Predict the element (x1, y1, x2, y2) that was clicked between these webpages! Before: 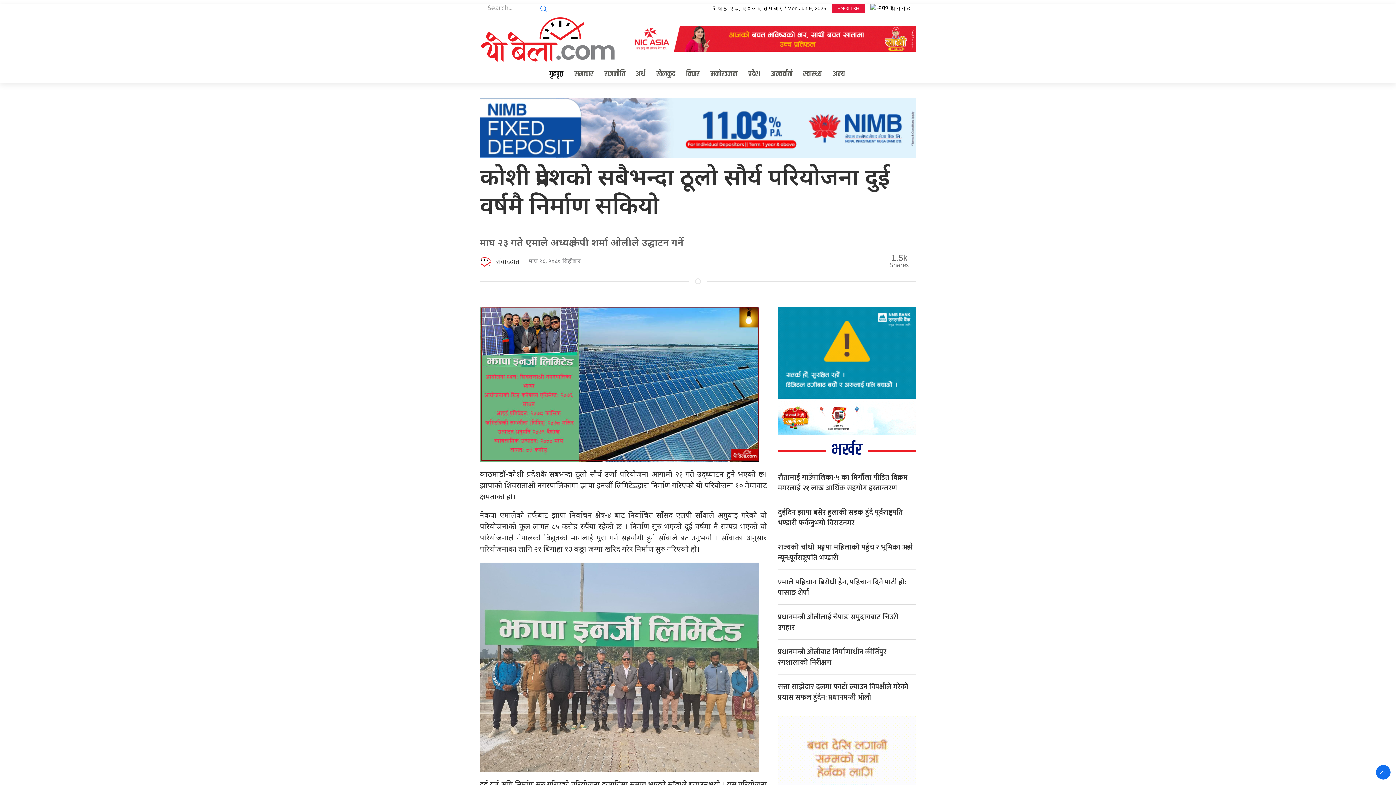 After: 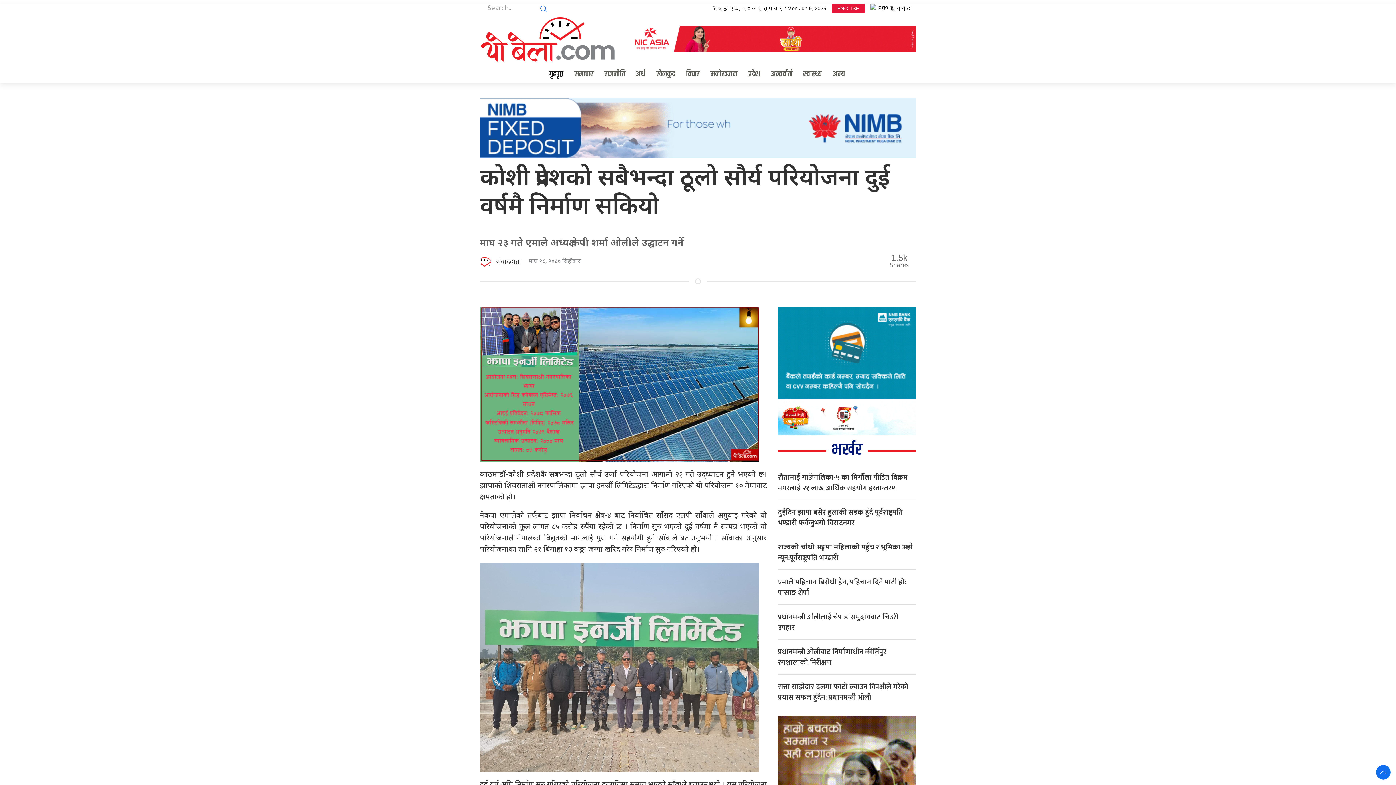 Action: bbox: (630, 36, 916, 43)